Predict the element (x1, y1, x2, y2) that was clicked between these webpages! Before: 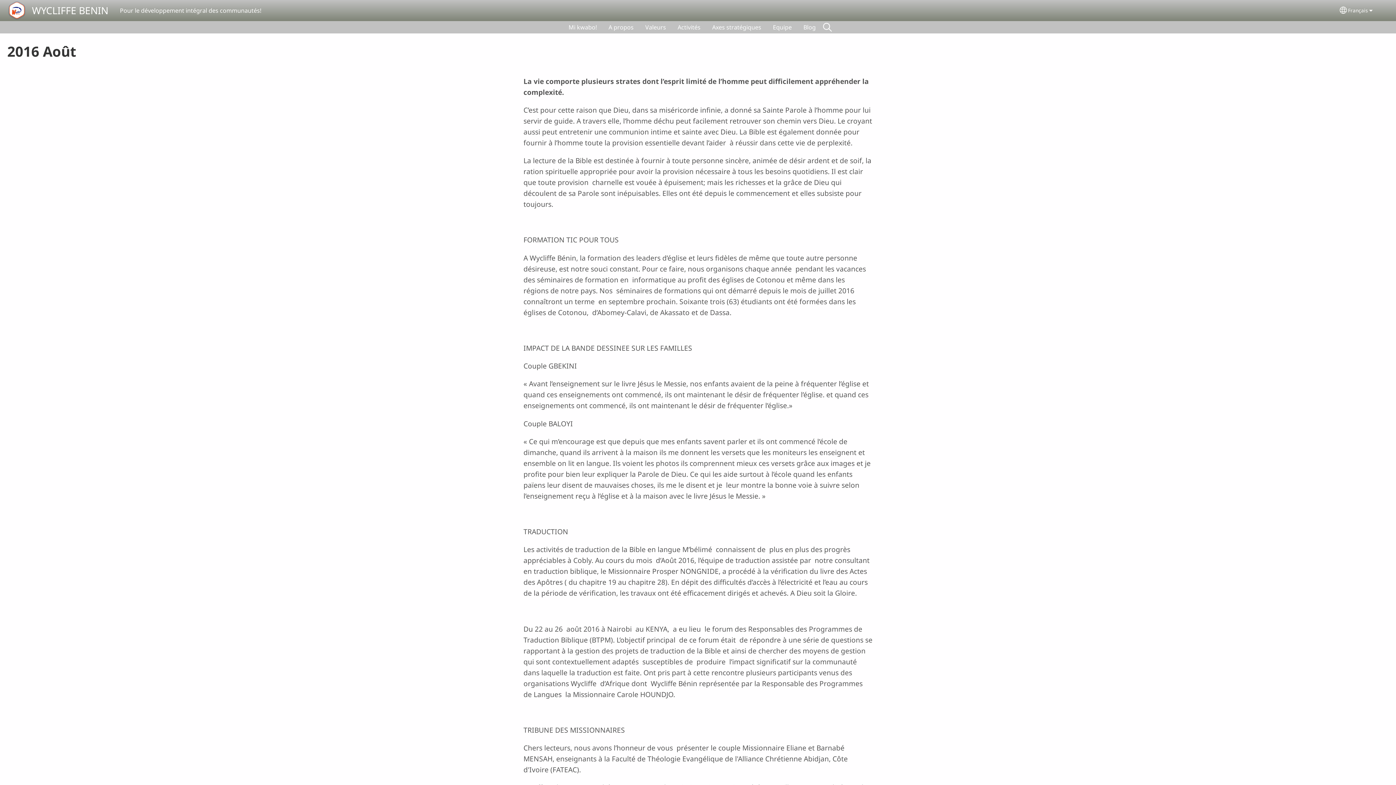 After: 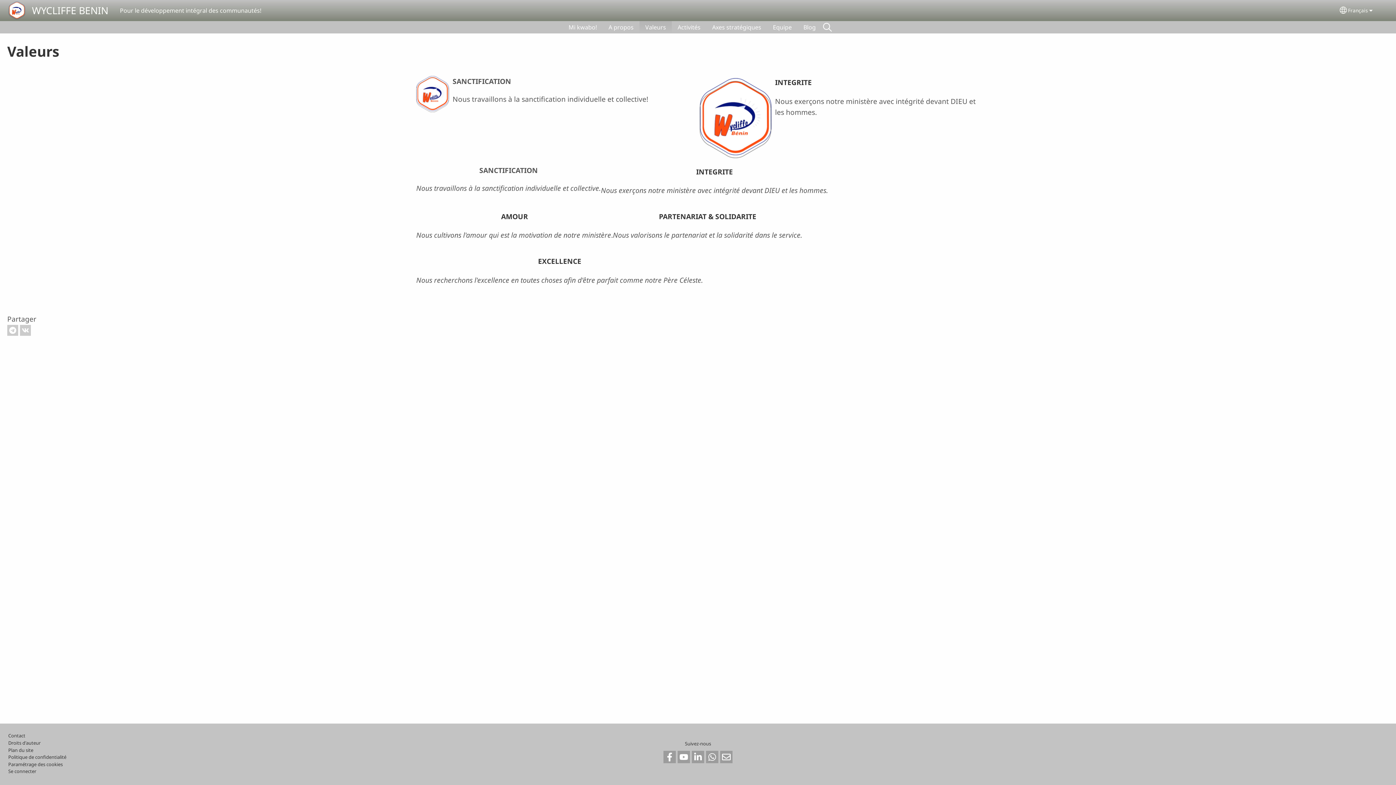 Action: label: Valeurs bbox: (639, 21, 672, 33)